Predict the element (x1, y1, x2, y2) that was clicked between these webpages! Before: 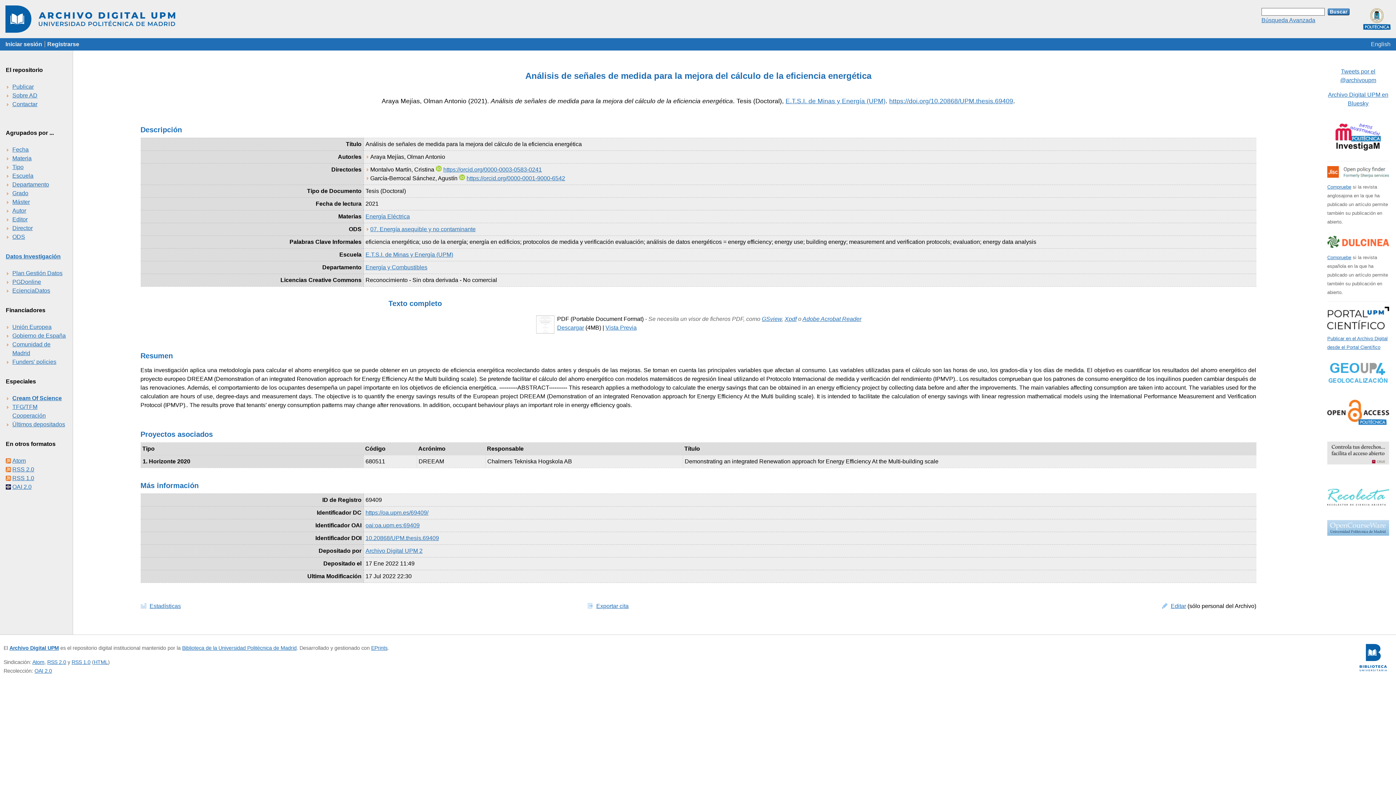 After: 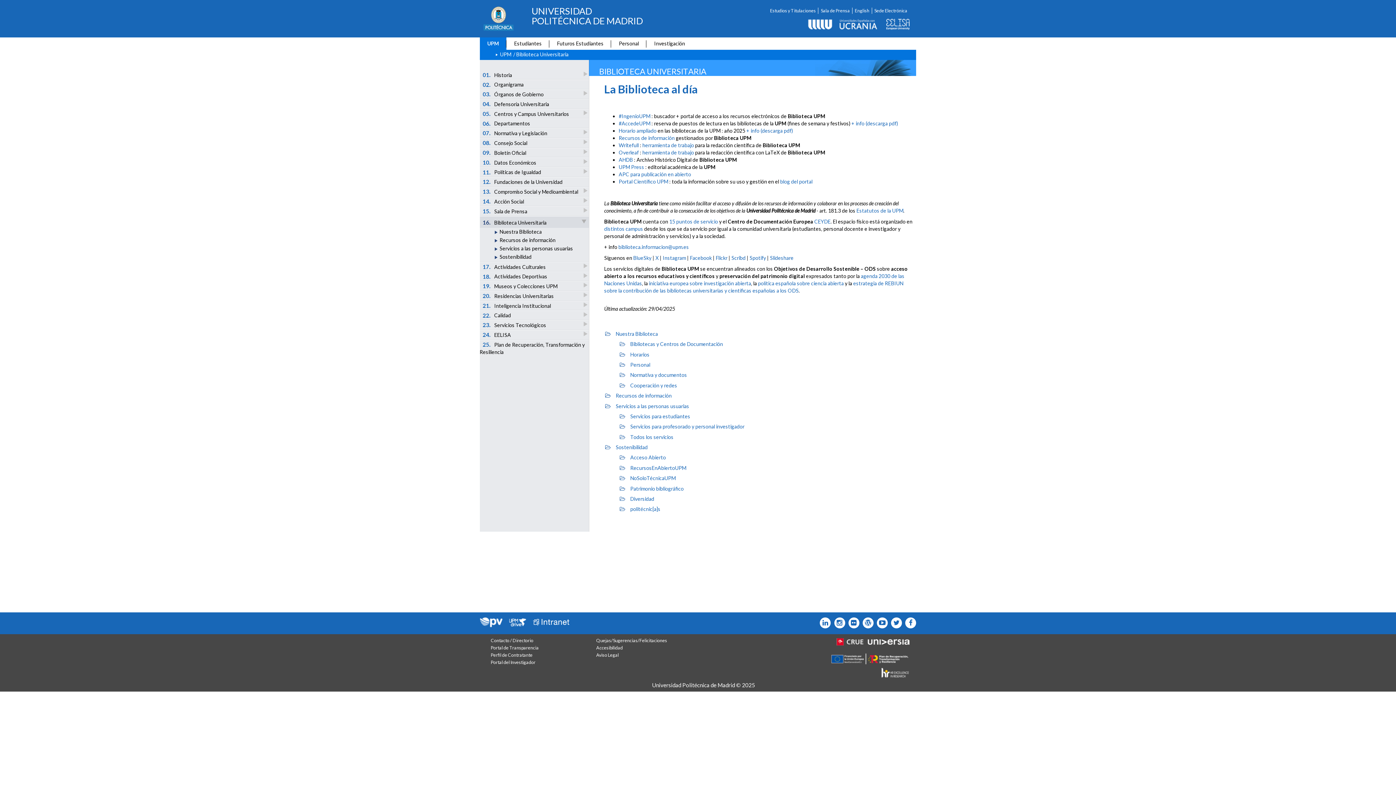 Action: label: Biblioteca de la Universidad Politécnica de Madrid bbox: (182, 645, 296, 651)